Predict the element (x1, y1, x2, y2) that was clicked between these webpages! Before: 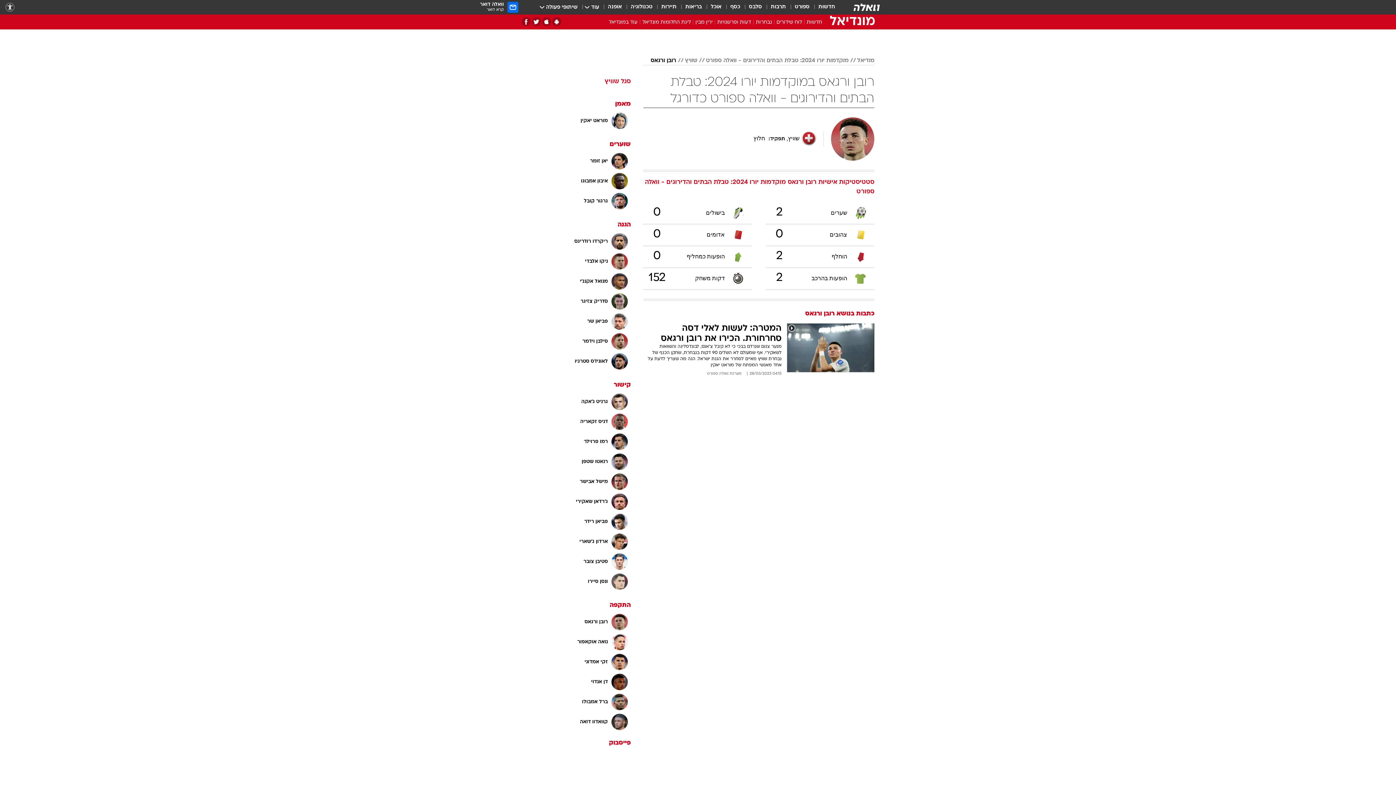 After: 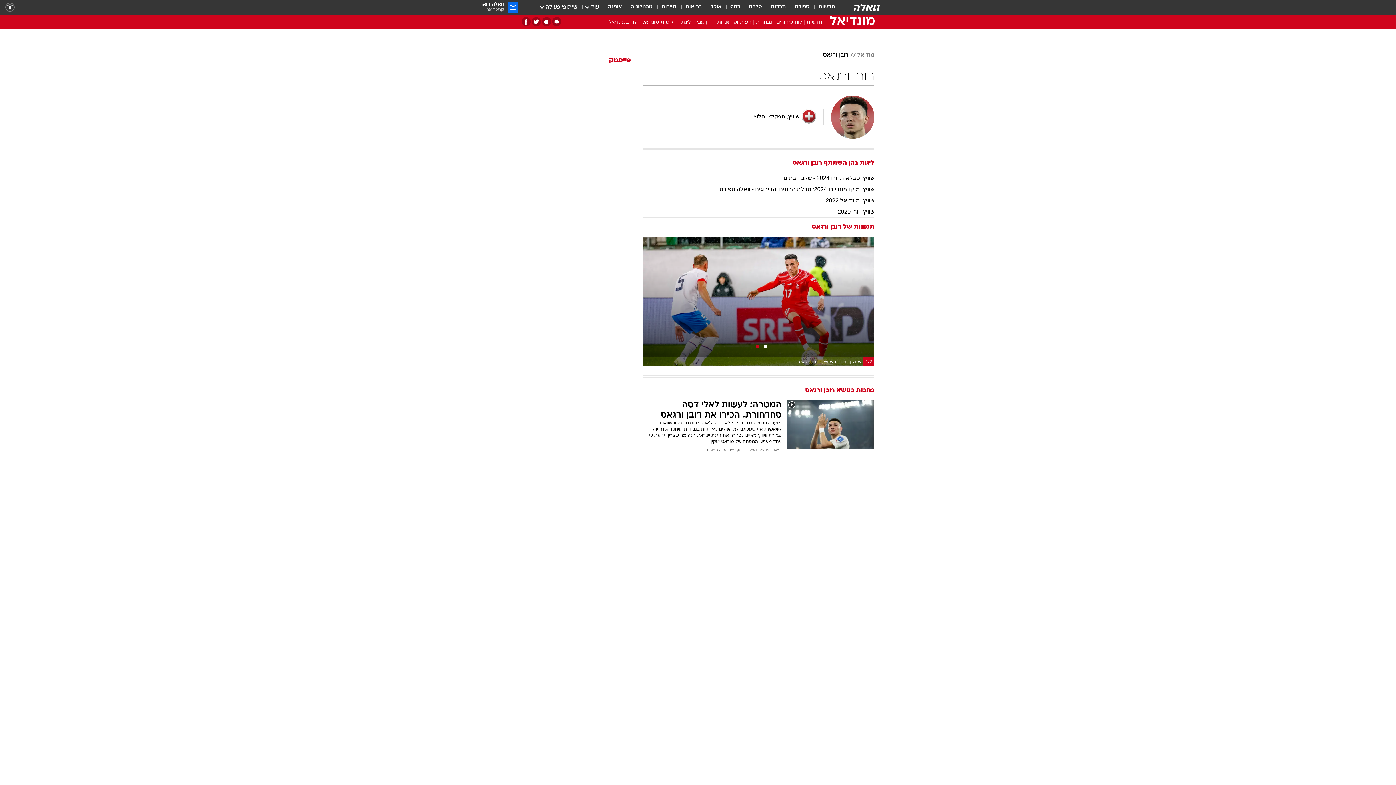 Action: bbox: (518, 614, 628, 630) label: רובן ורגאס